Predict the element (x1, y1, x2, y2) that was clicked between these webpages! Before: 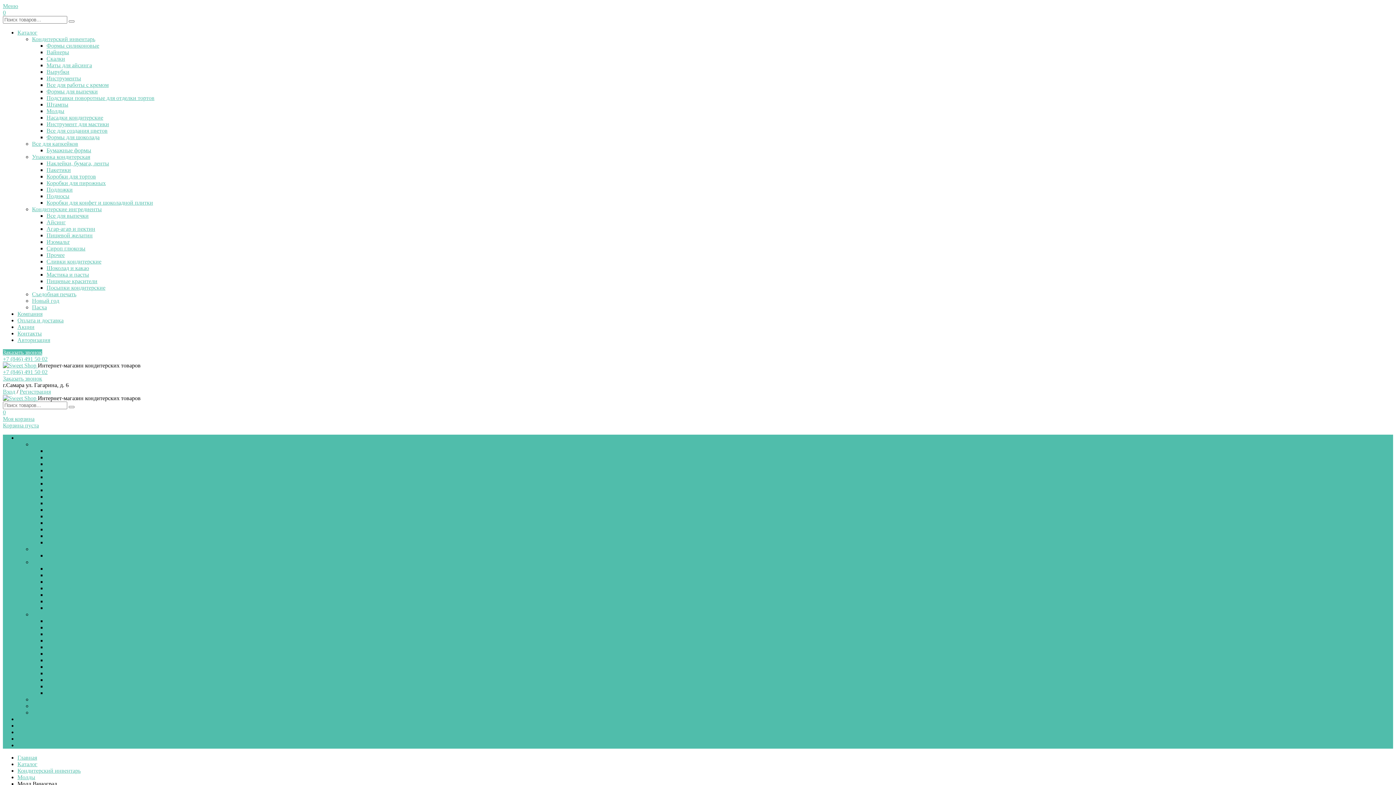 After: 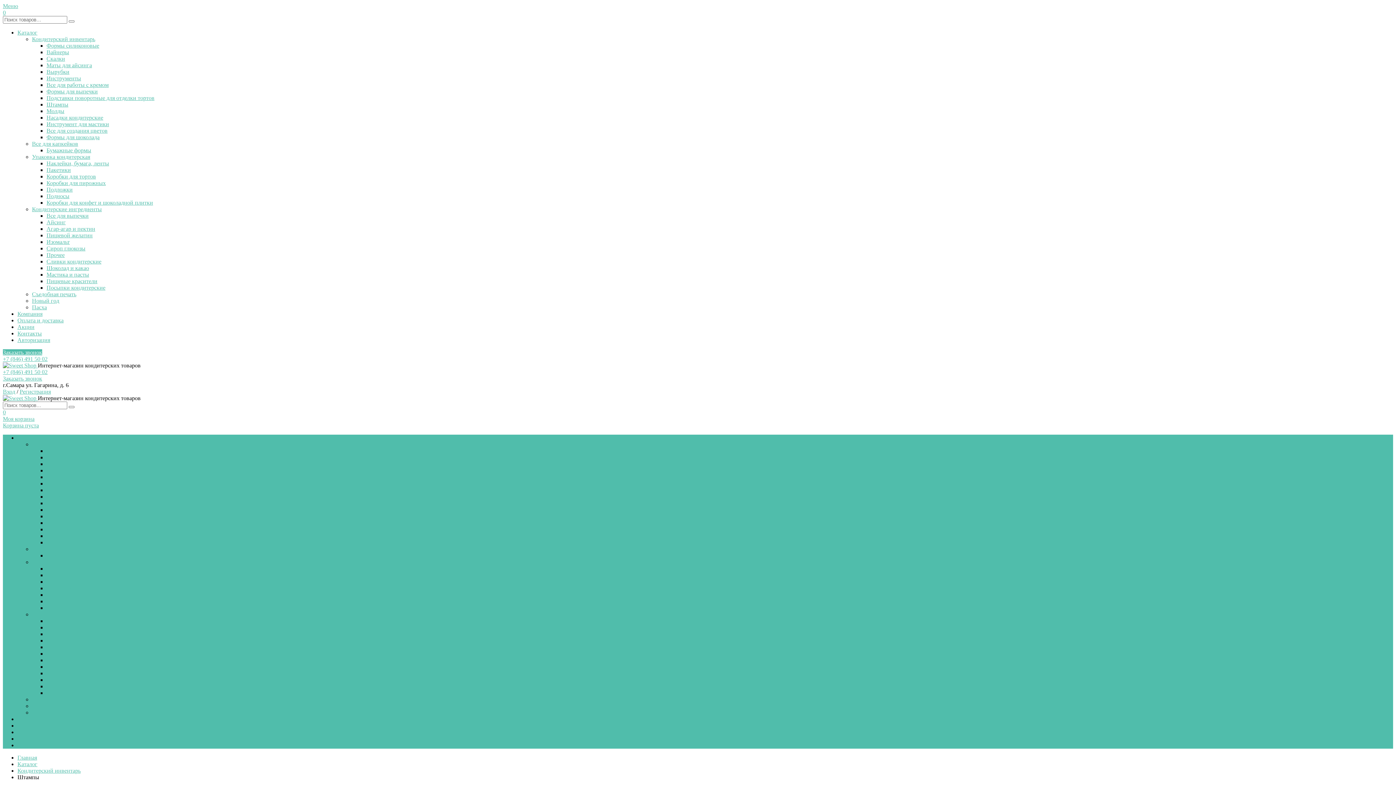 Action: bbox: (46, 101, 68, 107) label: Штампы